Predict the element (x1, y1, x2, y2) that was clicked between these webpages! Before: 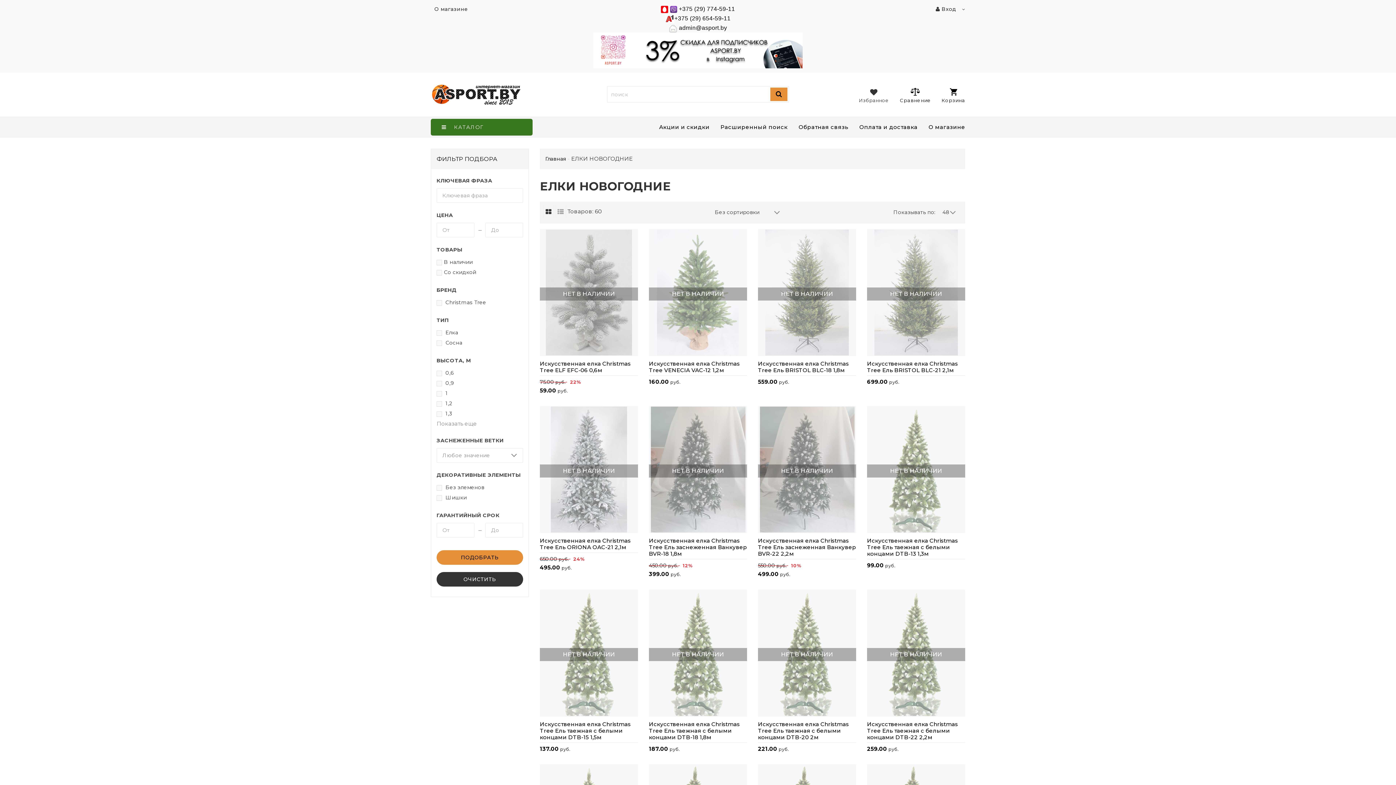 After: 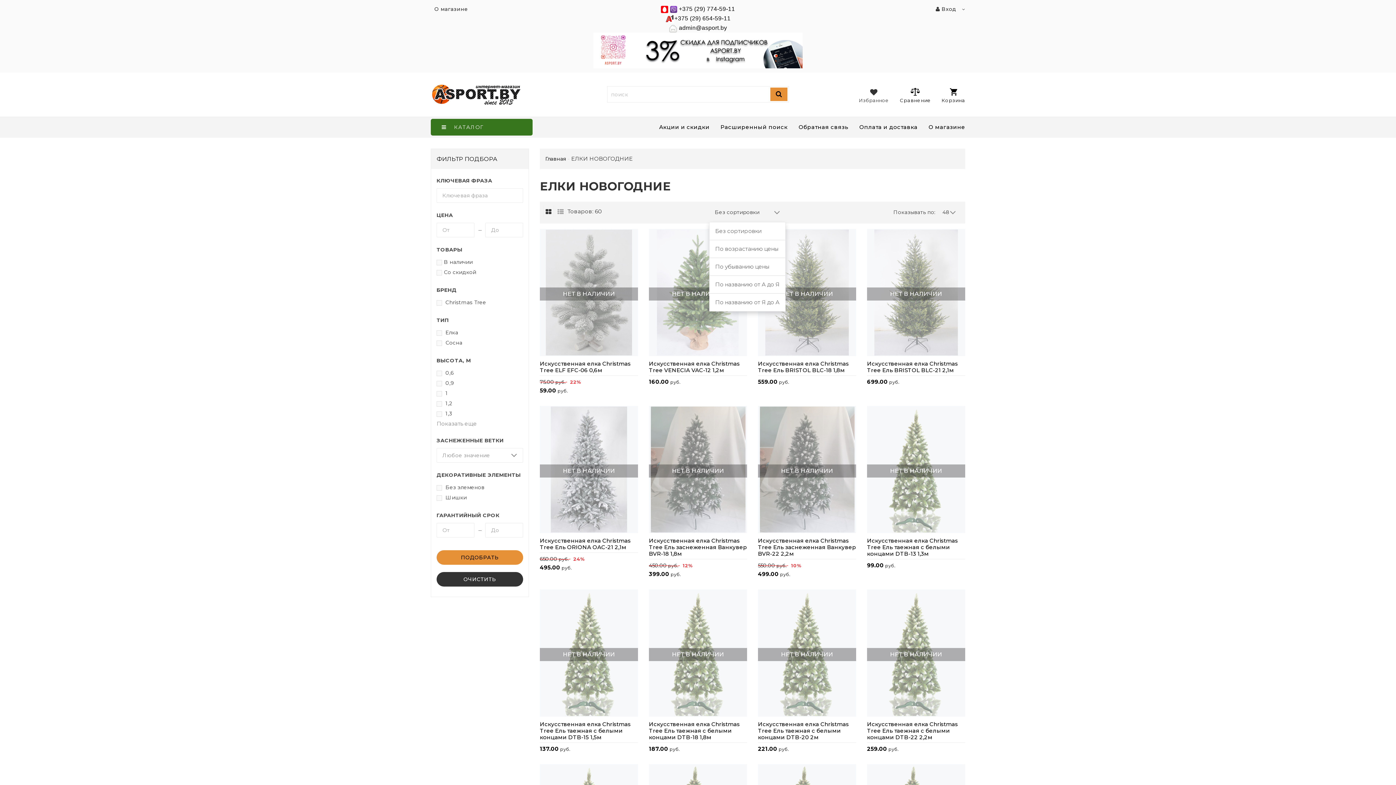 Action: bbox: (709, 205, 785, 220) label: Без сортировки